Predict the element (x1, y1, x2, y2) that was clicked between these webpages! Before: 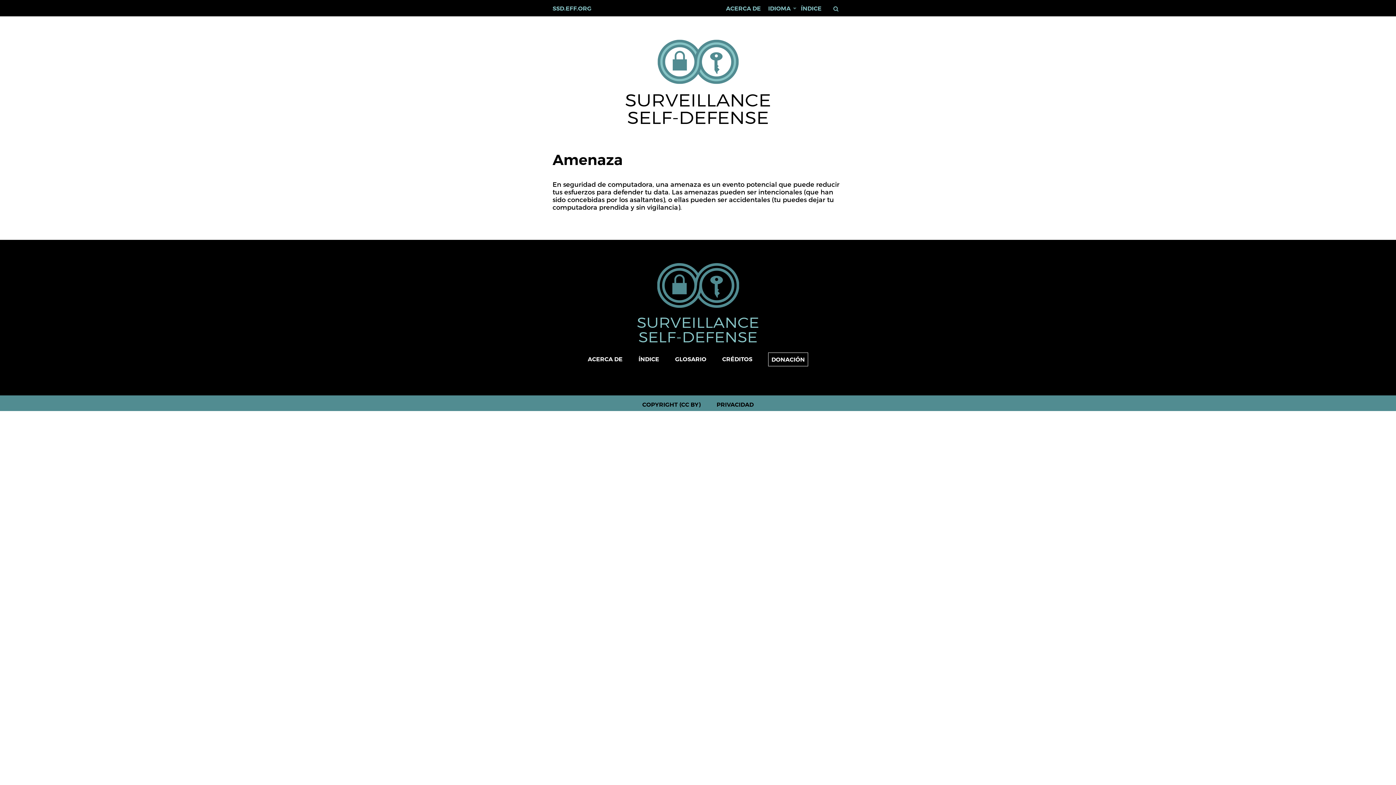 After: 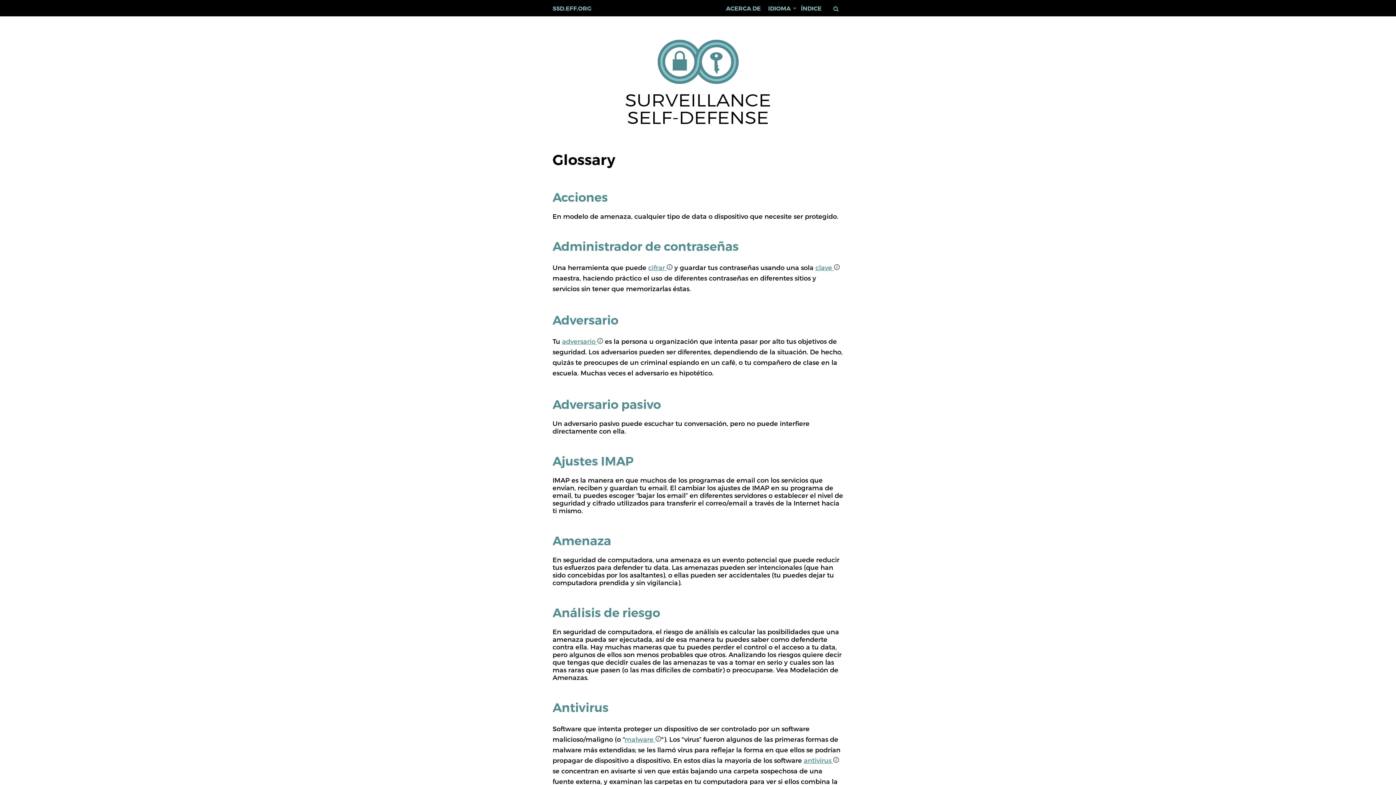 Action: label: GLOSARIO bbox: (675, 356, 706, 363)